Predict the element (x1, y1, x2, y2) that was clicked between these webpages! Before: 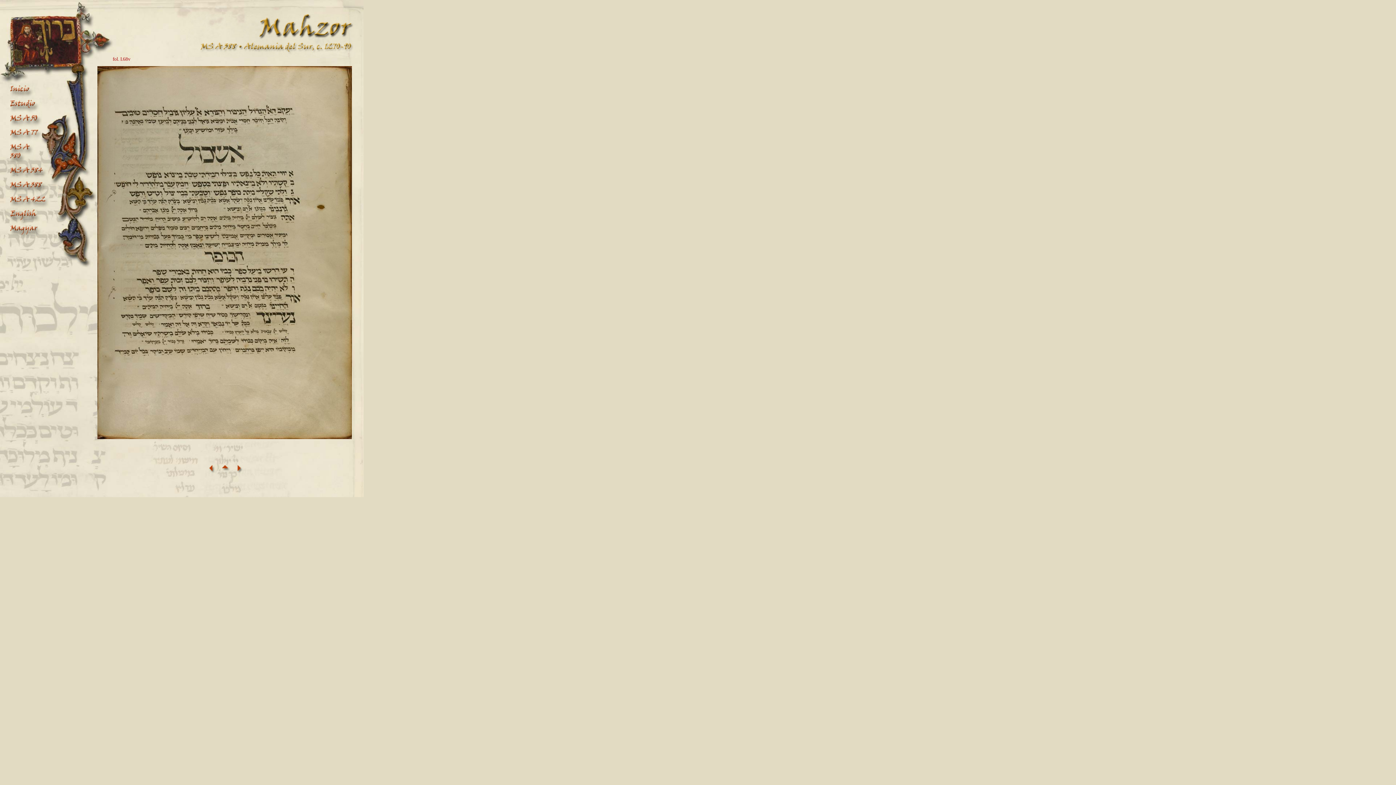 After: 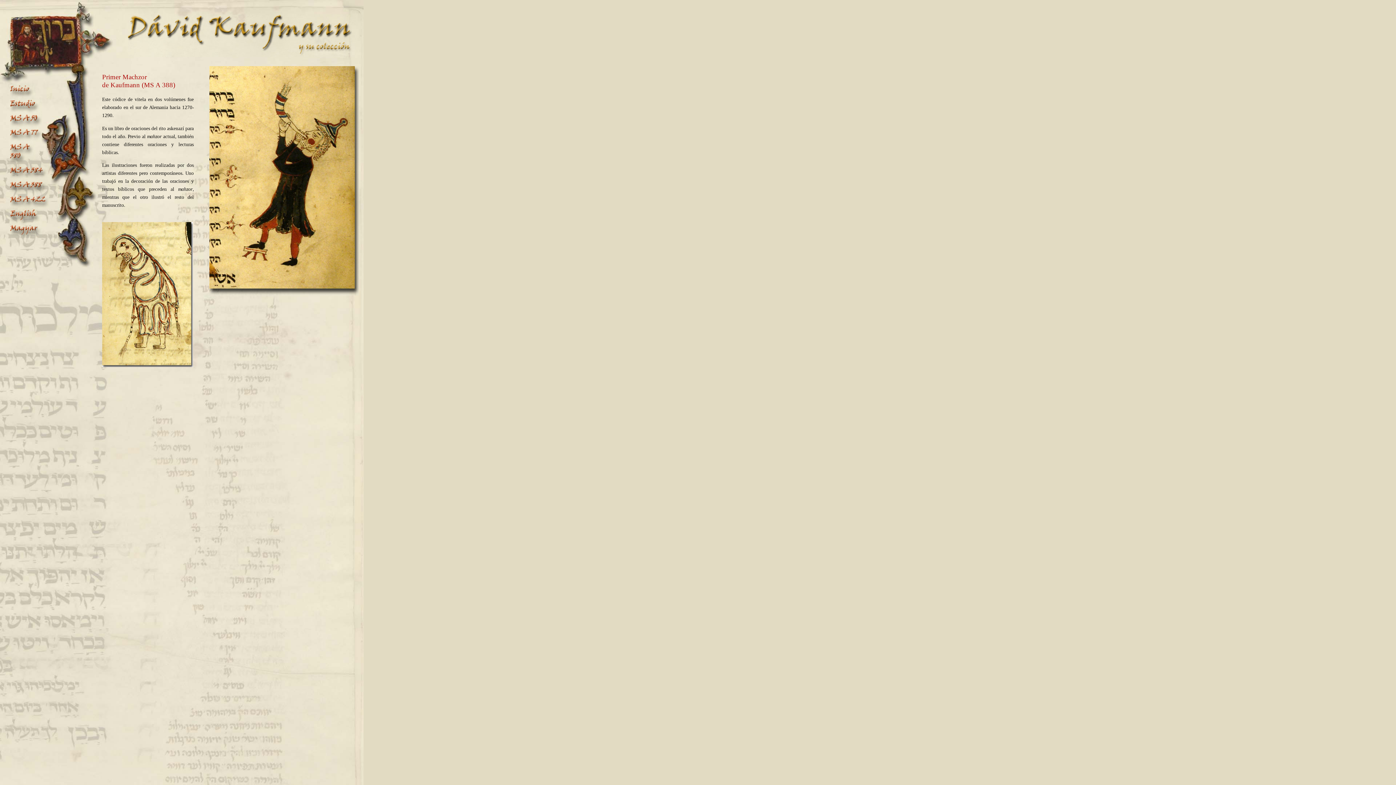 Action: bbox: (188, 52, 355, 58)